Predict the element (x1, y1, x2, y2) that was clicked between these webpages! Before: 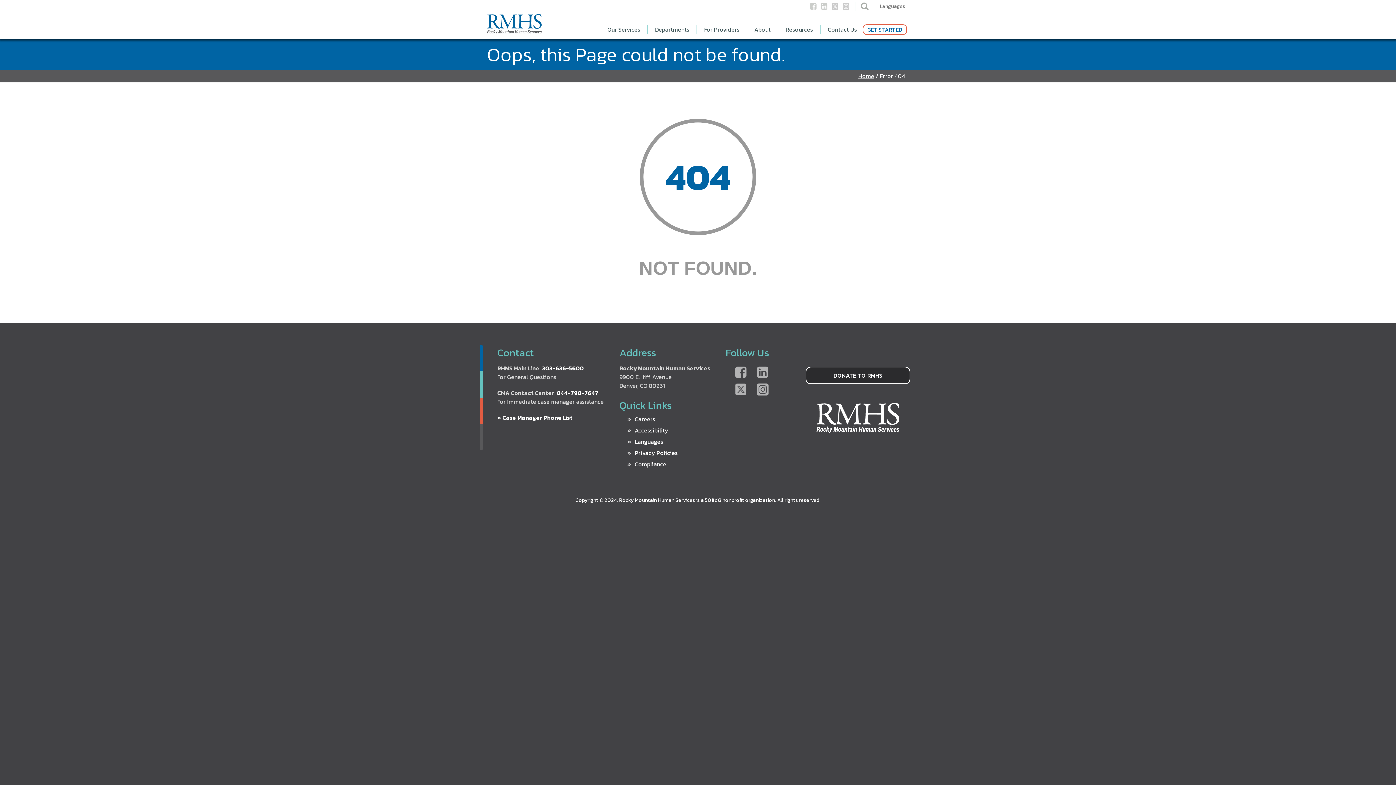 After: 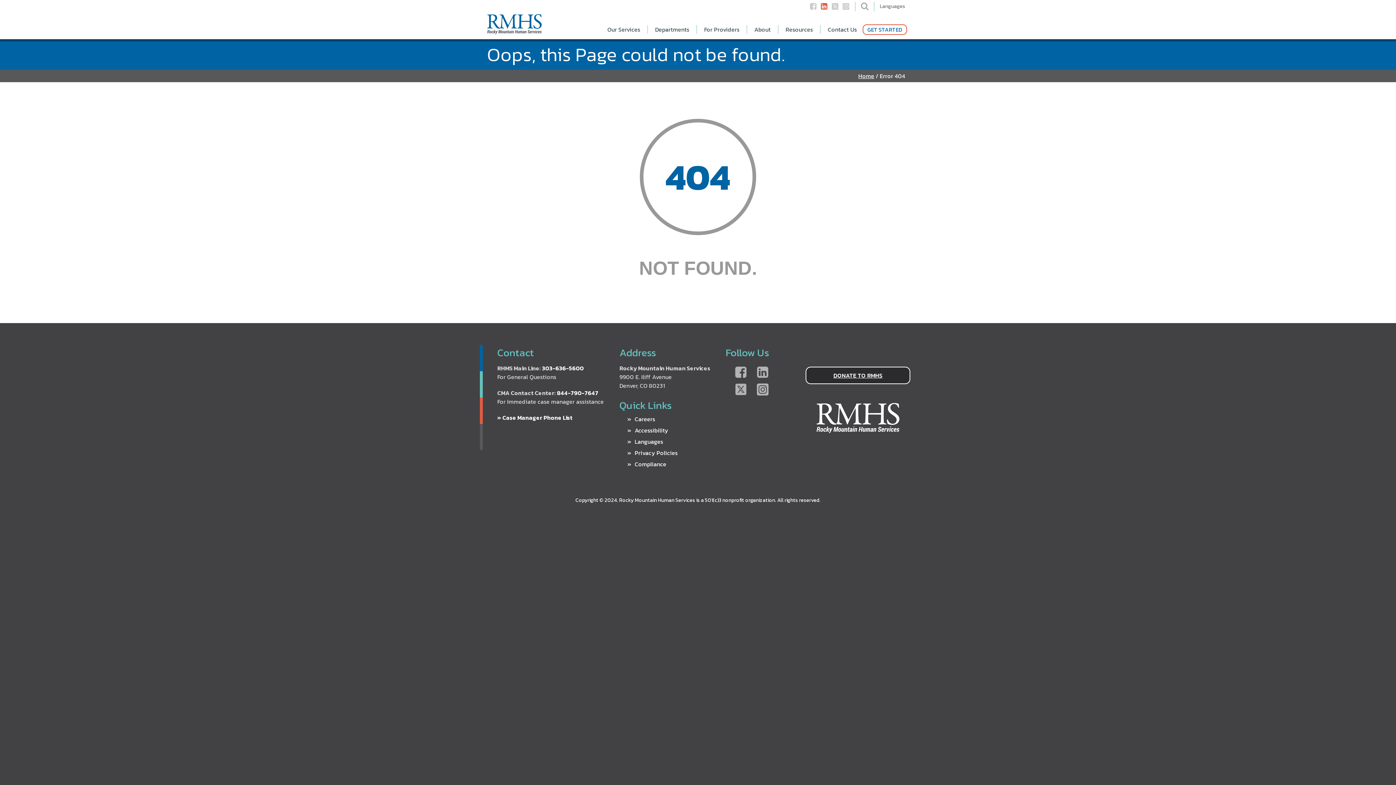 Action: bbox: (817, 1, 831, 16)